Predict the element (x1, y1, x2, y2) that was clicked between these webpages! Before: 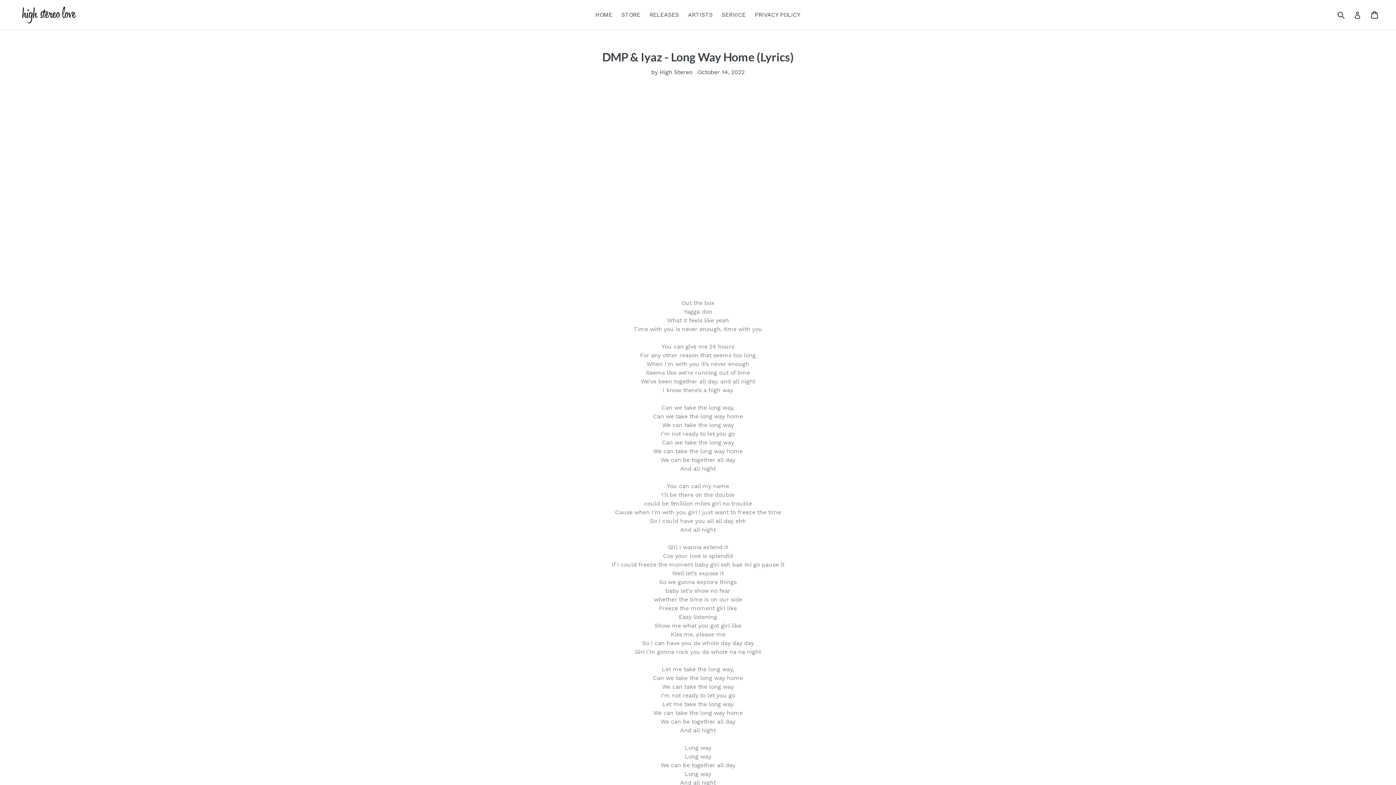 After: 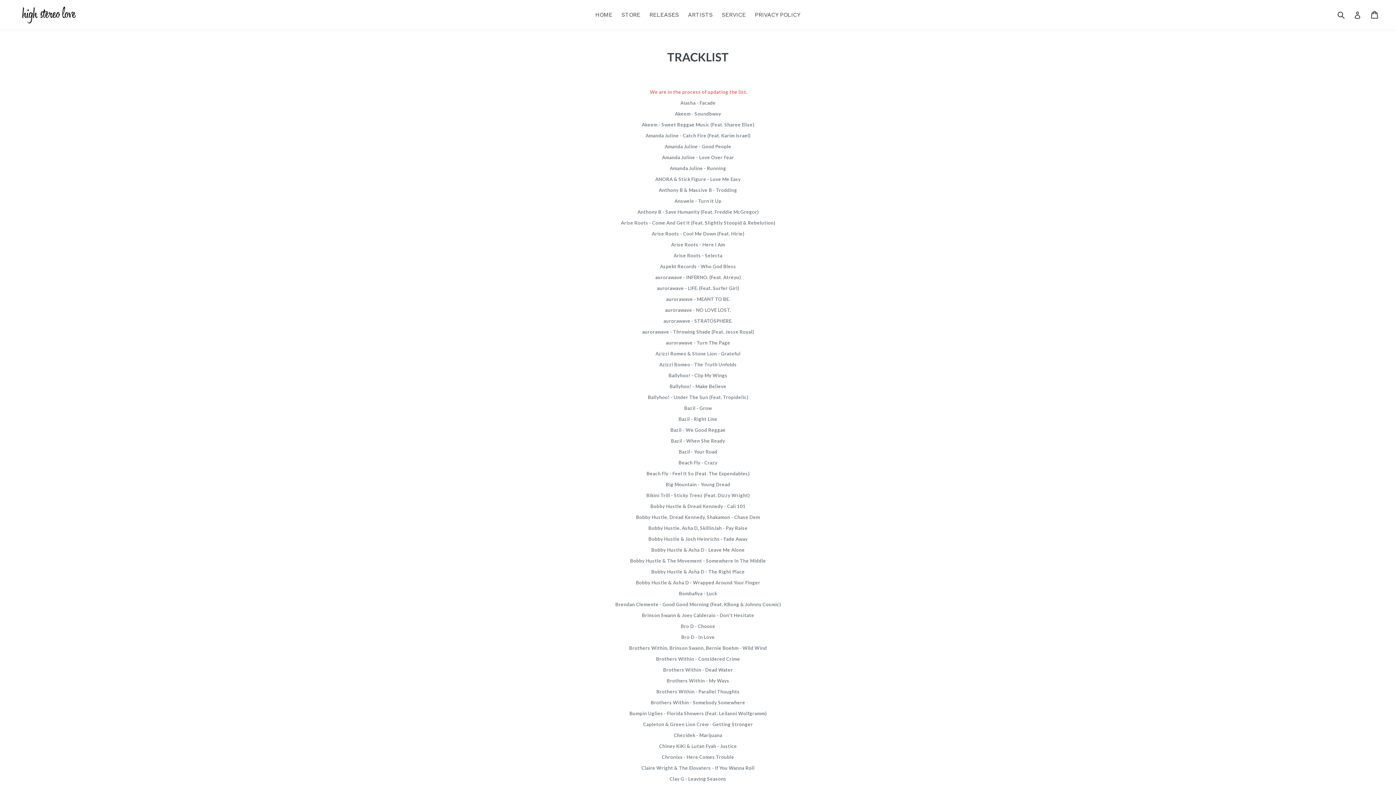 Action: label: RELEASES bbox: (646, 9, 682, 20)